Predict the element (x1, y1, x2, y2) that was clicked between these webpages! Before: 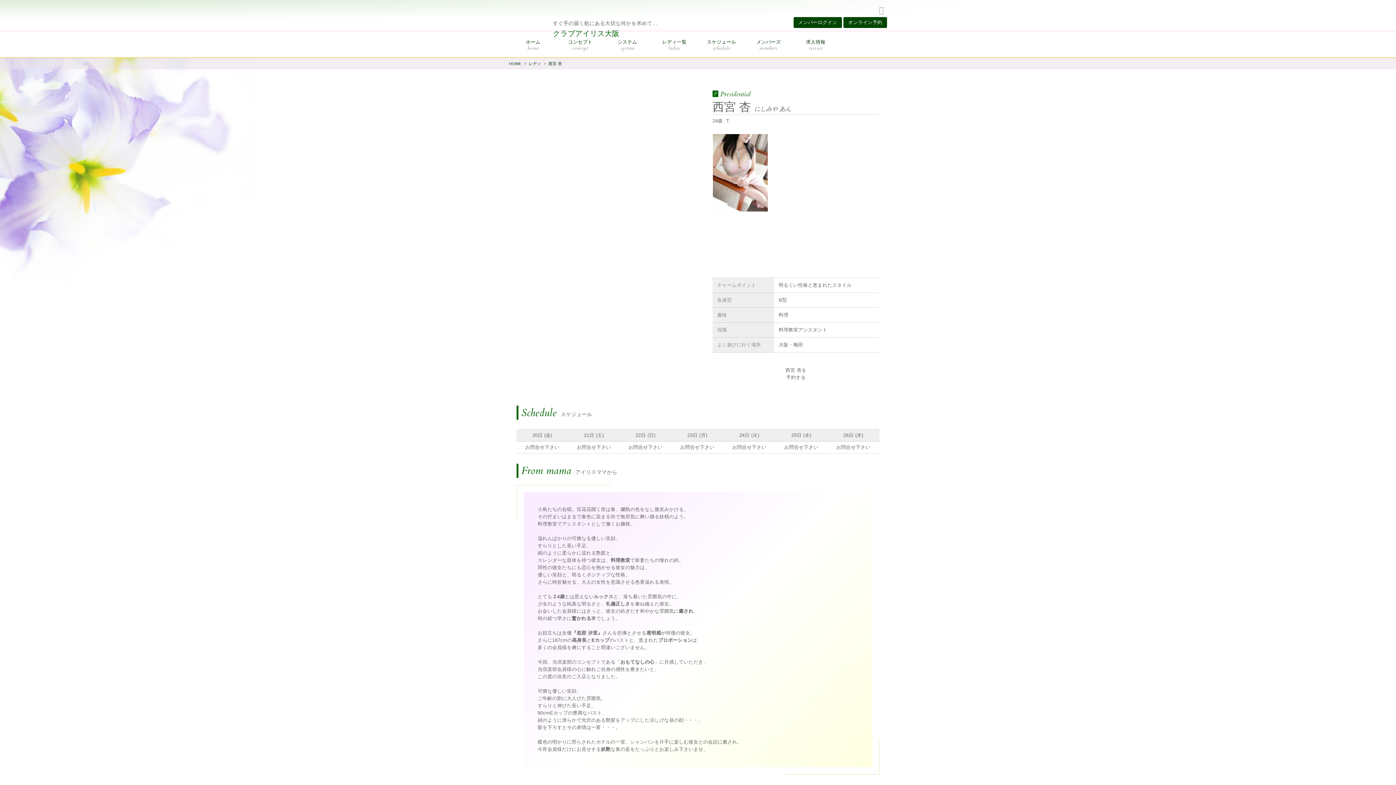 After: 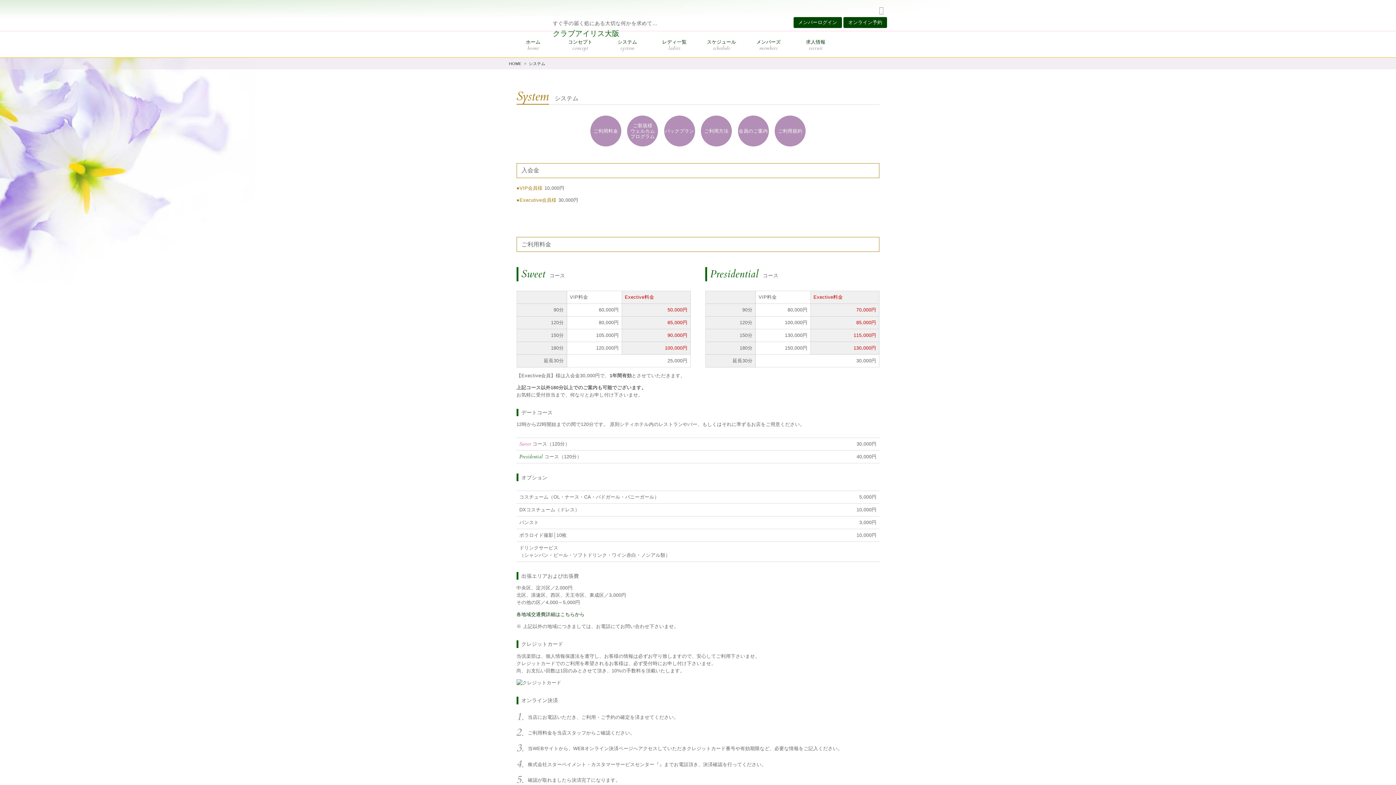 Action: bbox: (604, 34, 651, 55) label: システム
system